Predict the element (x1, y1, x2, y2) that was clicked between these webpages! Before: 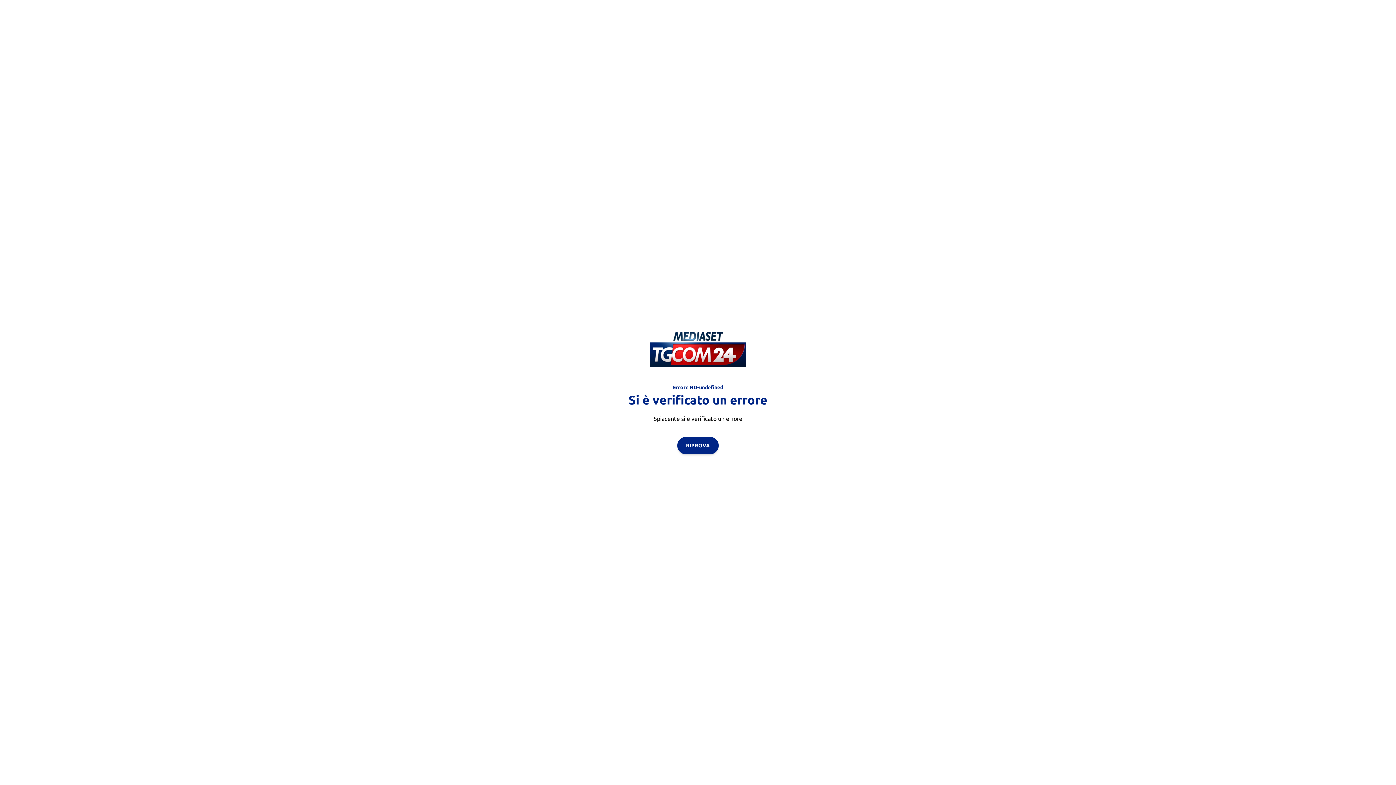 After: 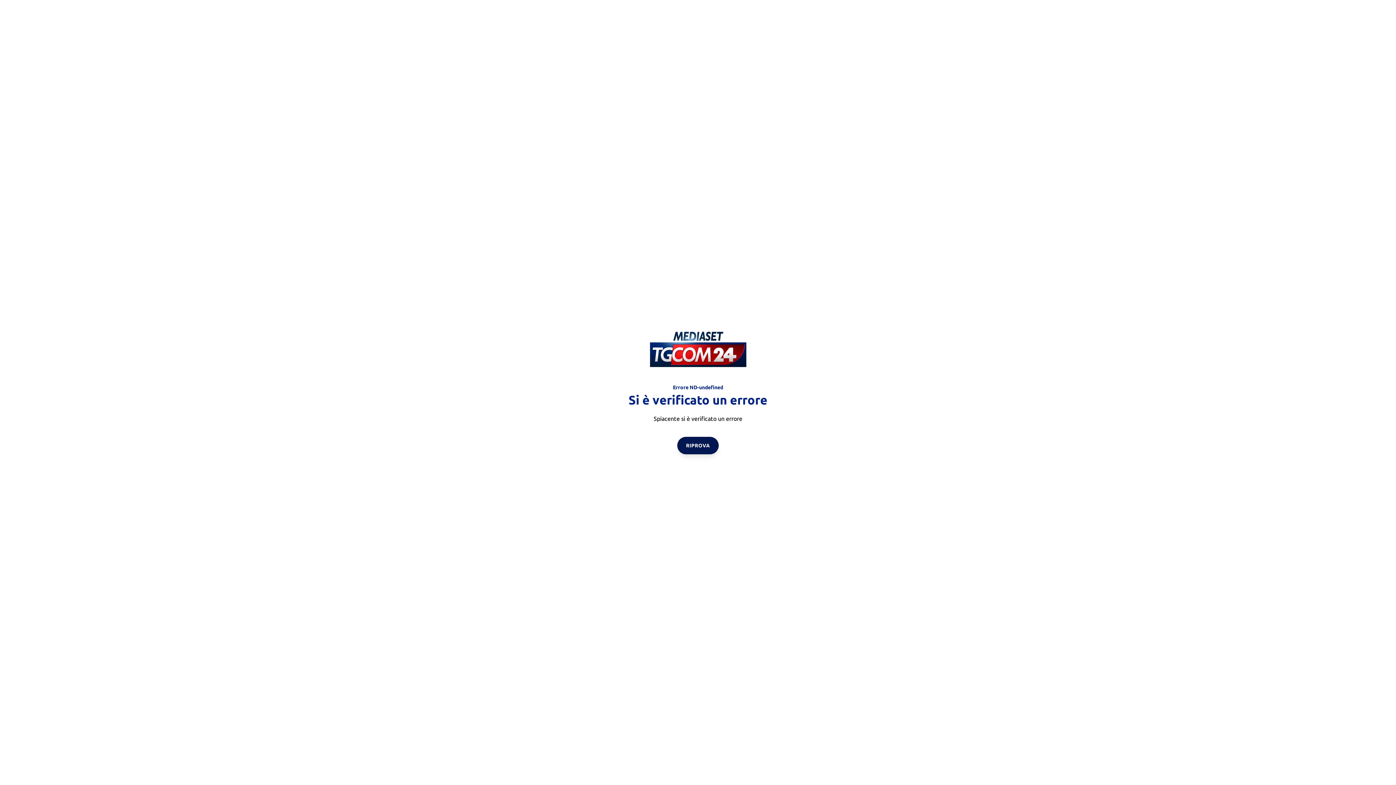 Action: label: RIPROVA bbox: (677, 436, 718, 454)